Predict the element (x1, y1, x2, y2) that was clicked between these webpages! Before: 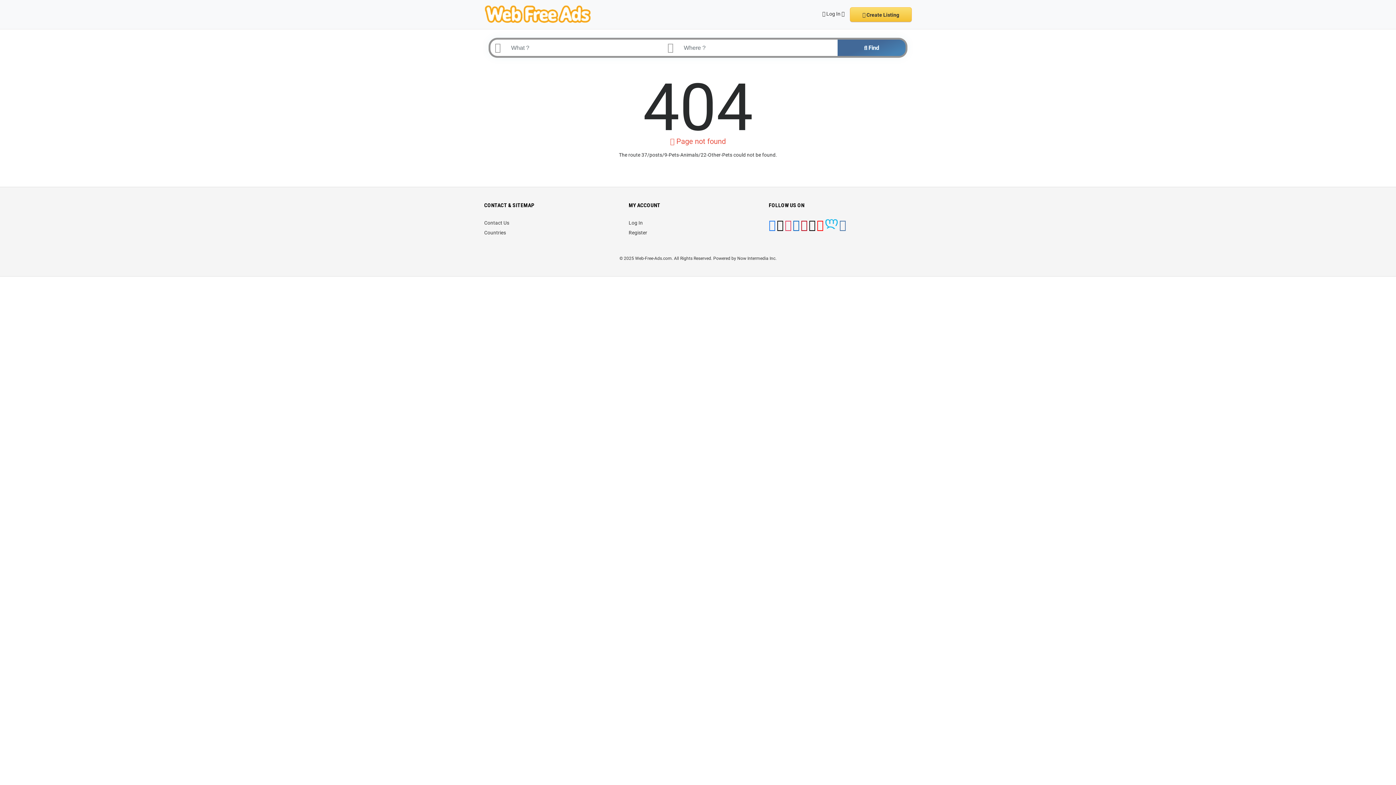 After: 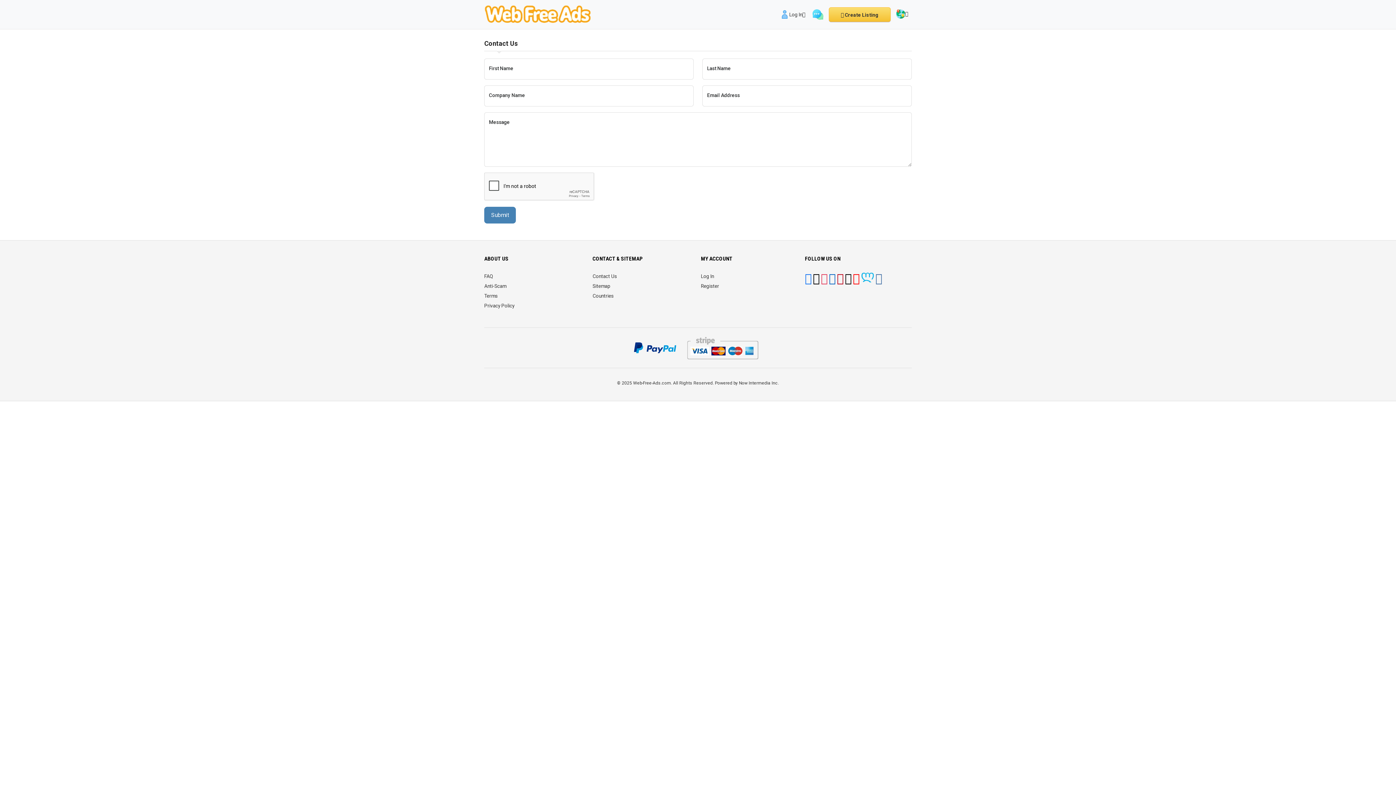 Action: bbox: (484, 220, 509, 225) label: Contact Us